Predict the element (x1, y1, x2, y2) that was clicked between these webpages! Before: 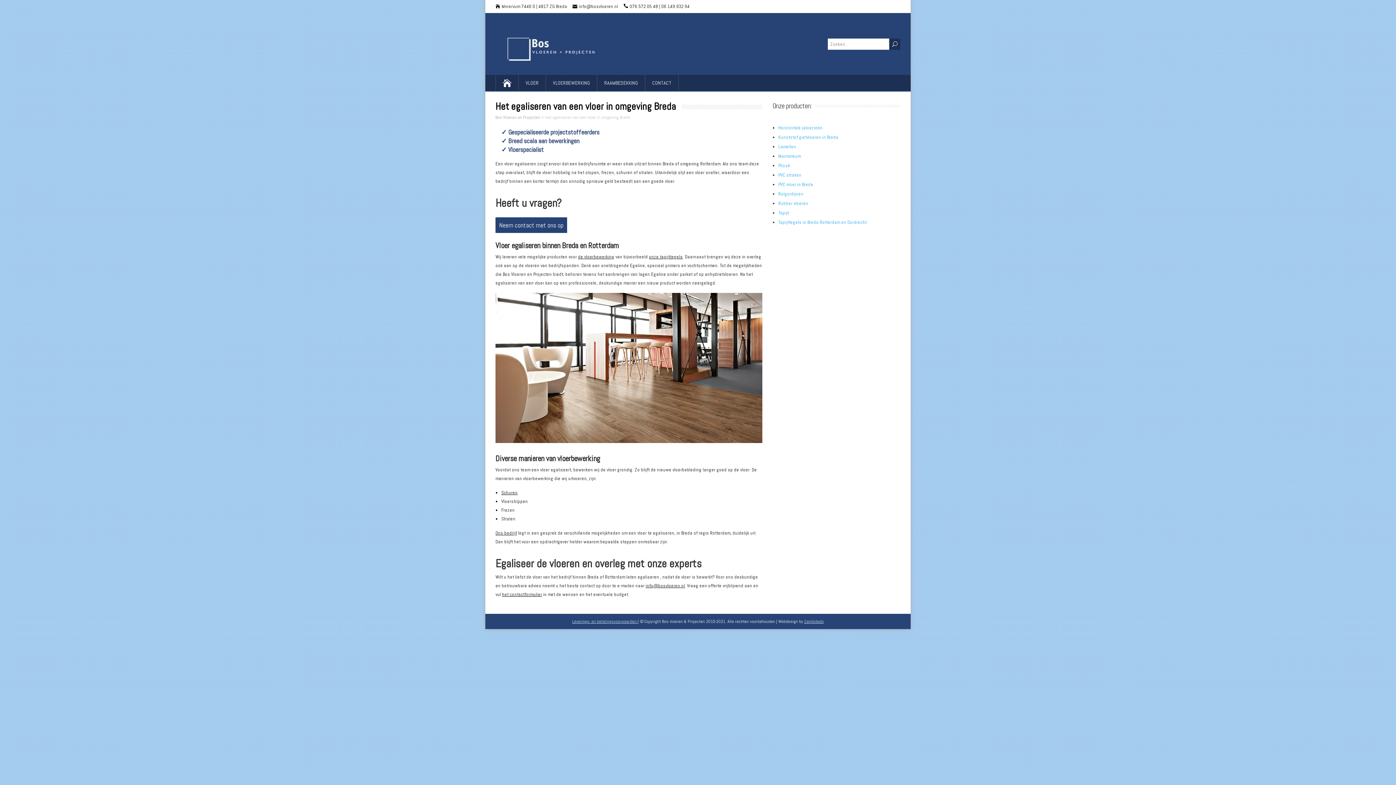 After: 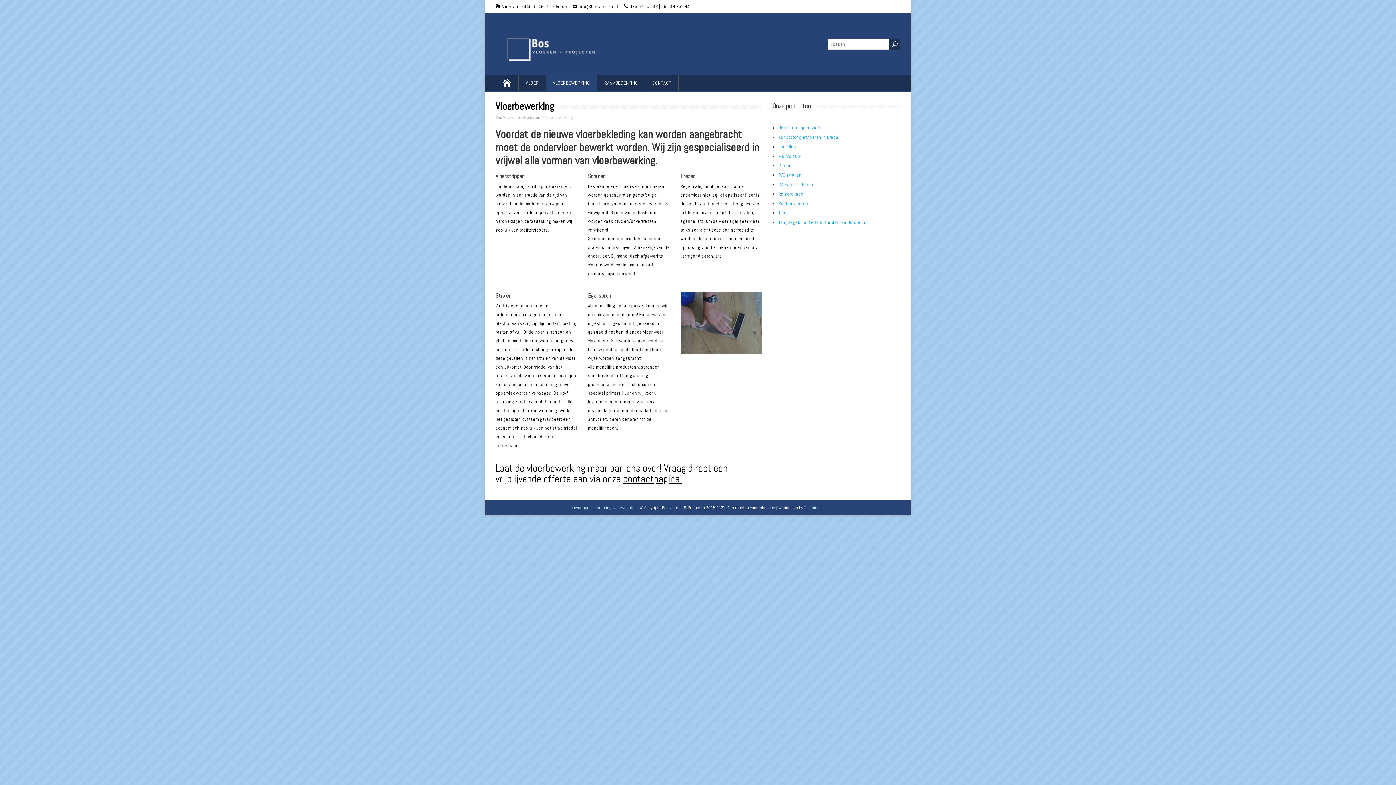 Action: bbox: (578, 253, 614, 260) label: de vloerbewerking